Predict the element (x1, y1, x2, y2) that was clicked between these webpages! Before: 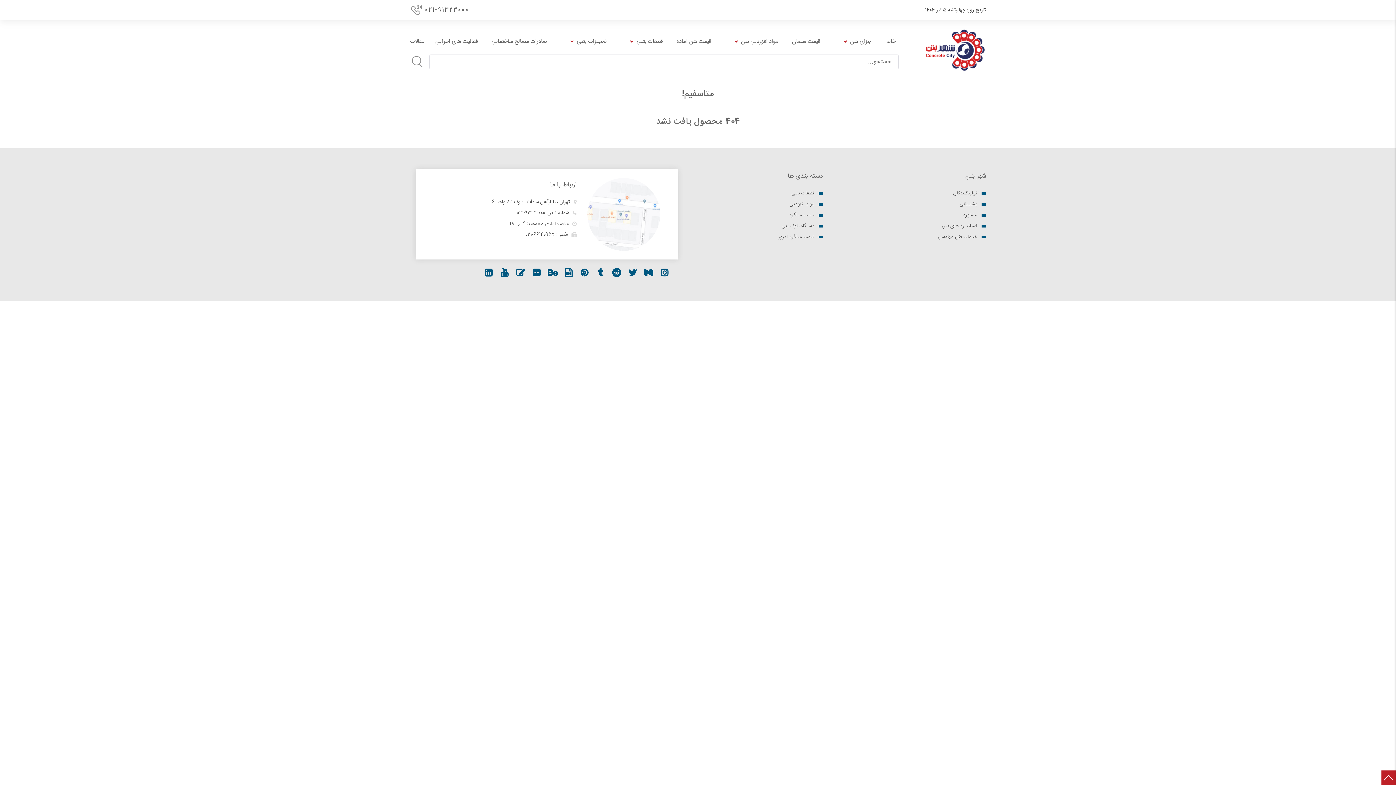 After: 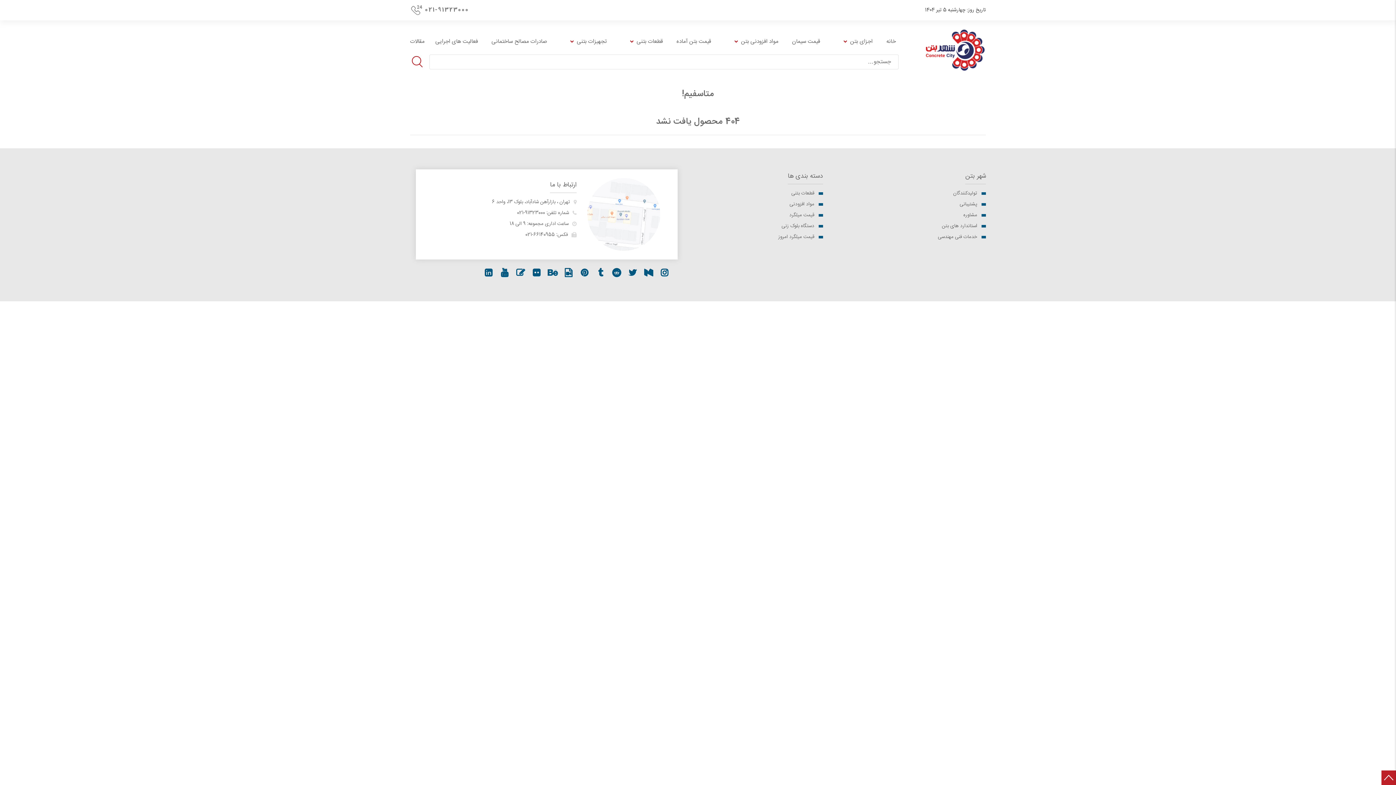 Action: bbox: (410, 54, 424, 69) label: جستجو